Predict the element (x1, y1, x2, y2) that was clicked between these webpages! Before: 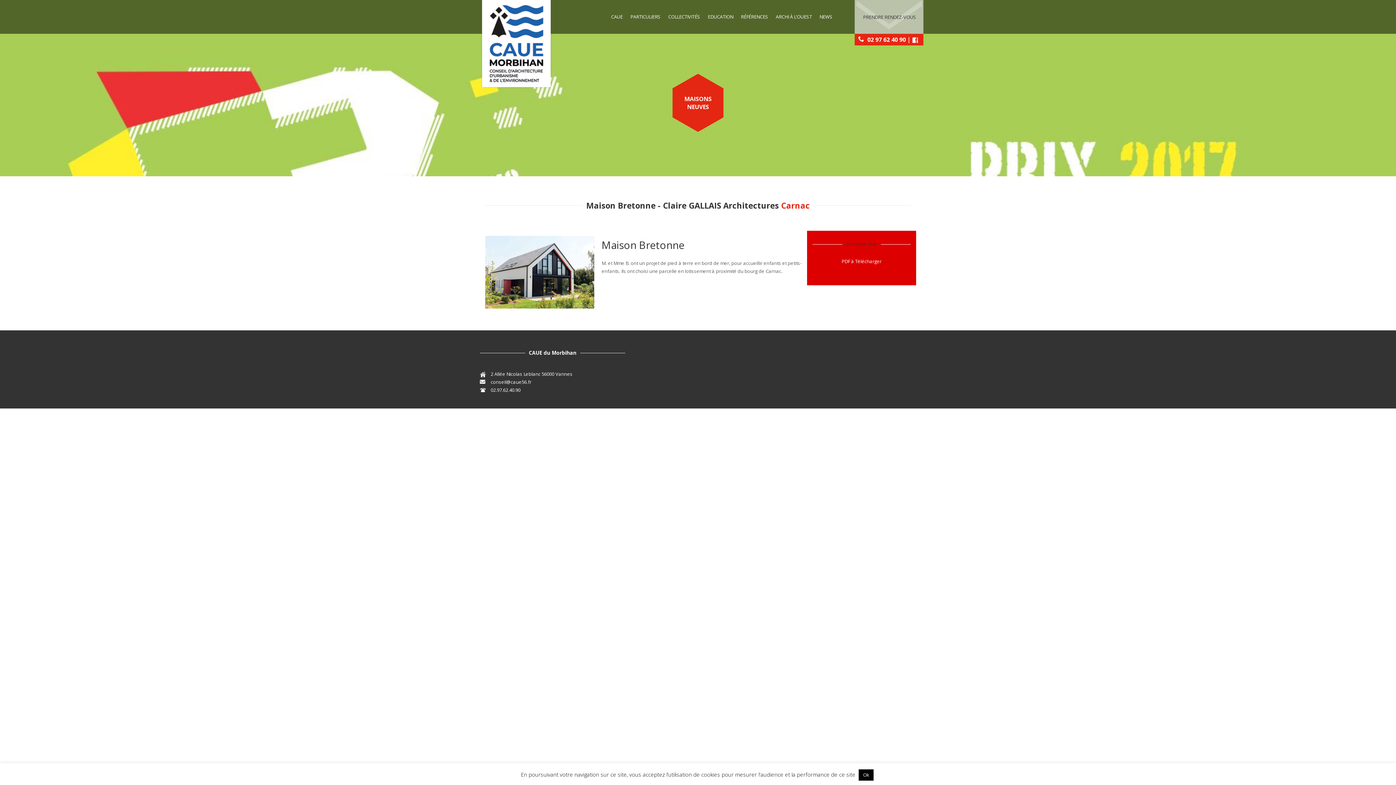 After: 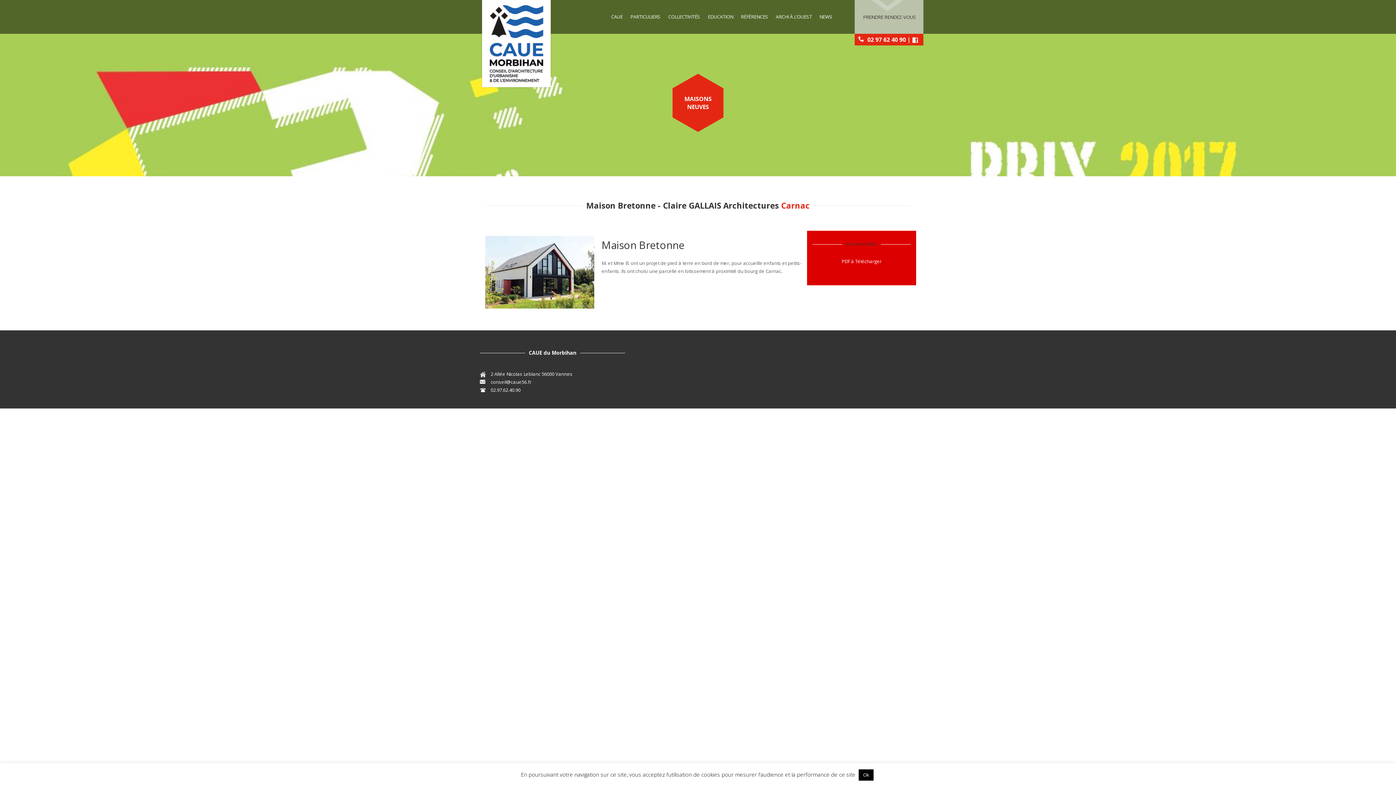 Action: bbox: (912, 37, 918, 42)